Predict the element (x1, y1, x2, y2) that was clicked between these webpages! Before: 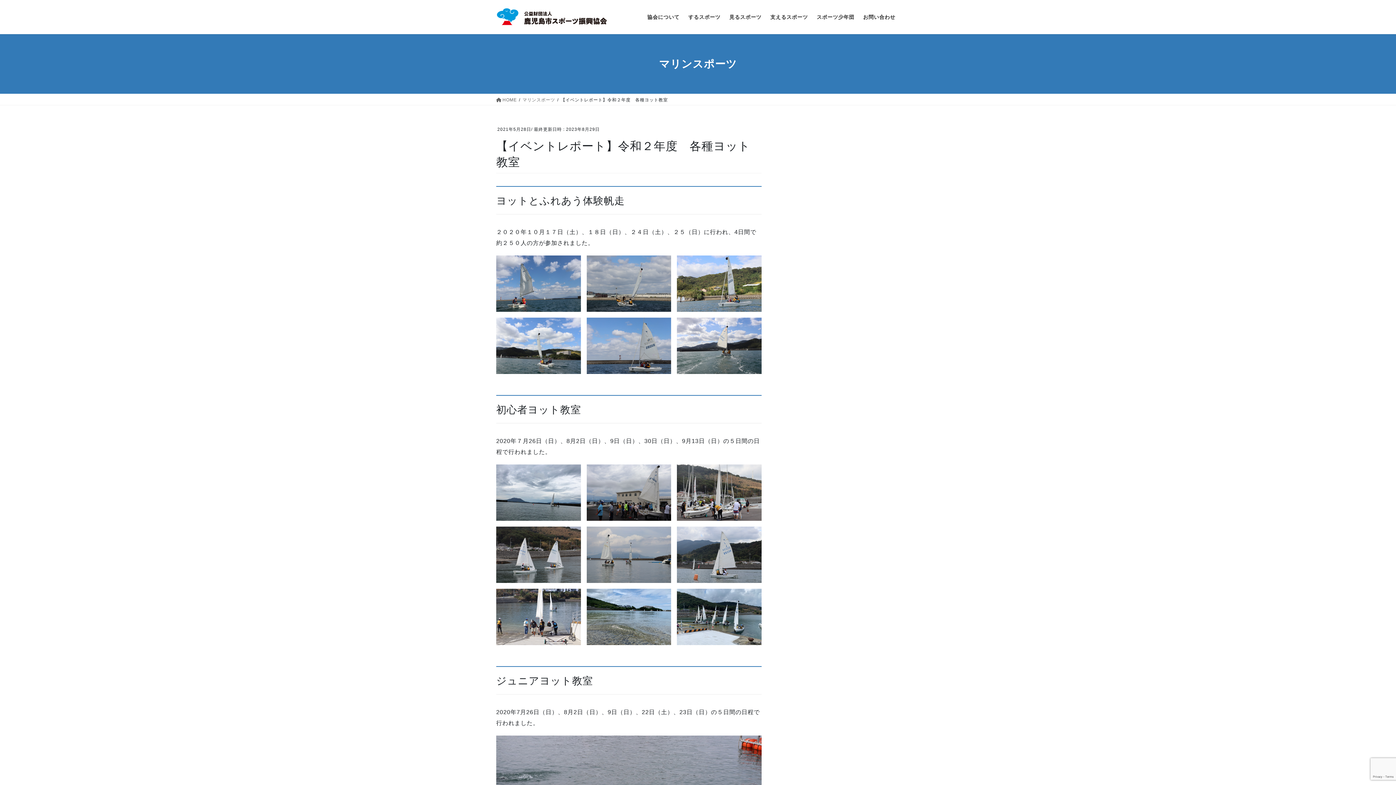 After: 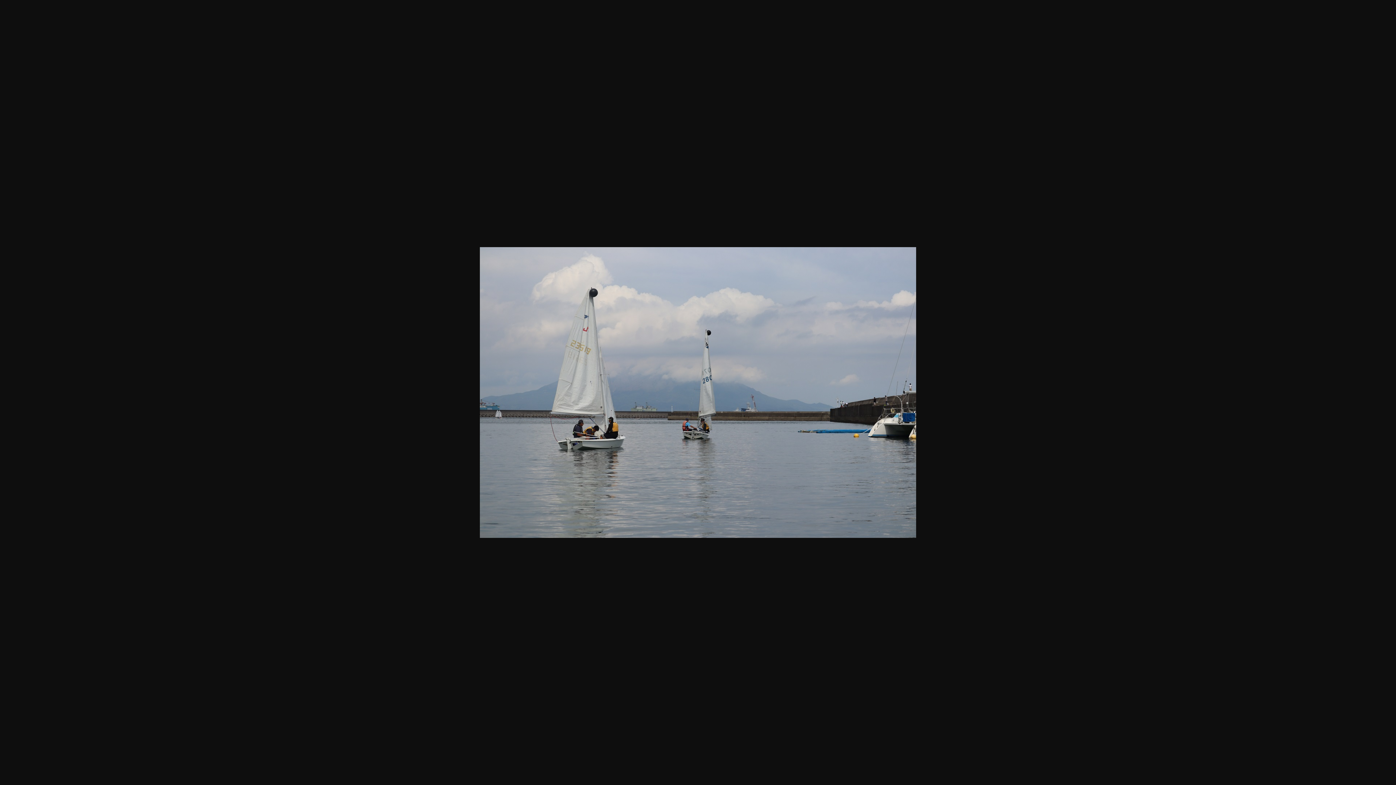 Action: bbox: (586, 526, 671, 583)